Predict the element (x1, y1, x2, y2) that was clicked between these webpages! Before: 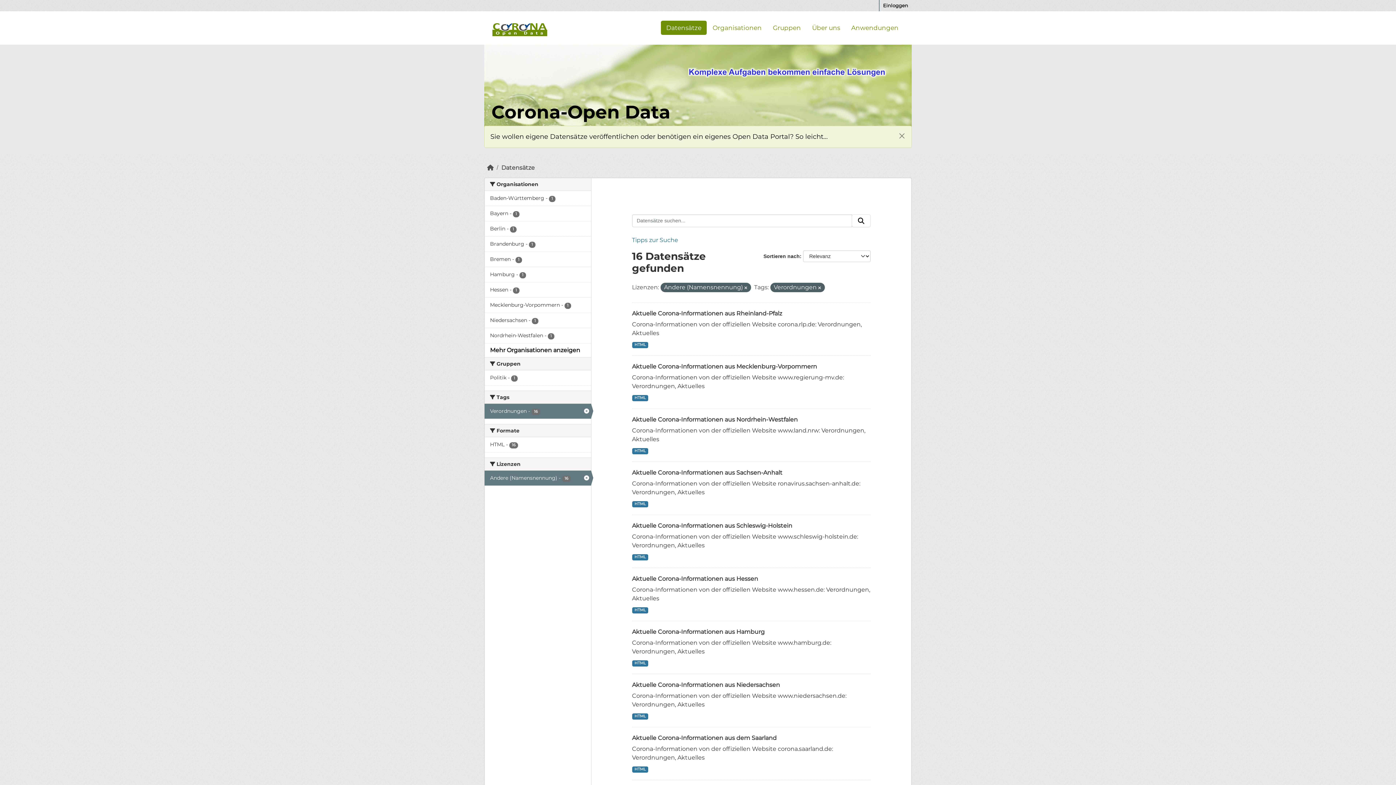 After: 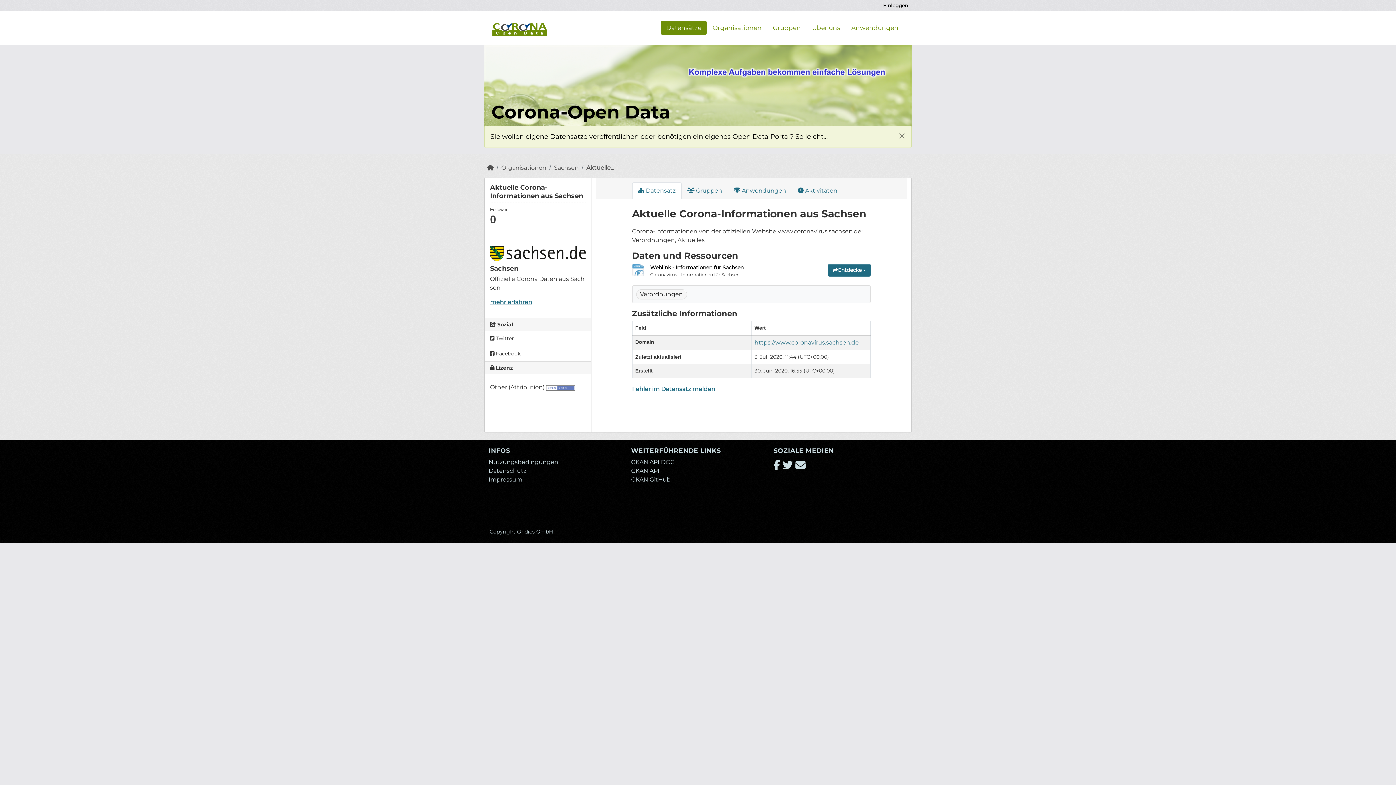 Action: label: Aktuelle Corona-Informationen aus Sachsen bbox: (632, 760, 761, 767)